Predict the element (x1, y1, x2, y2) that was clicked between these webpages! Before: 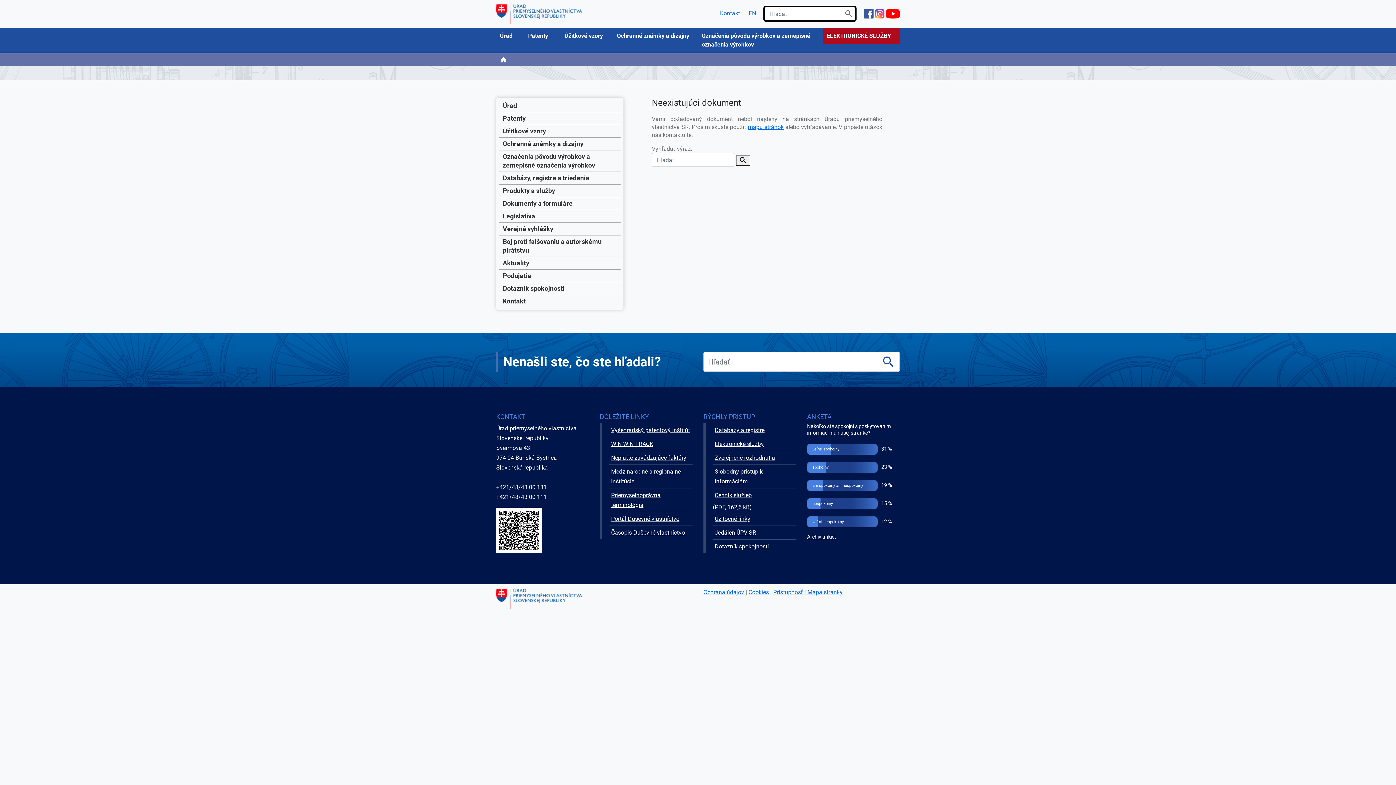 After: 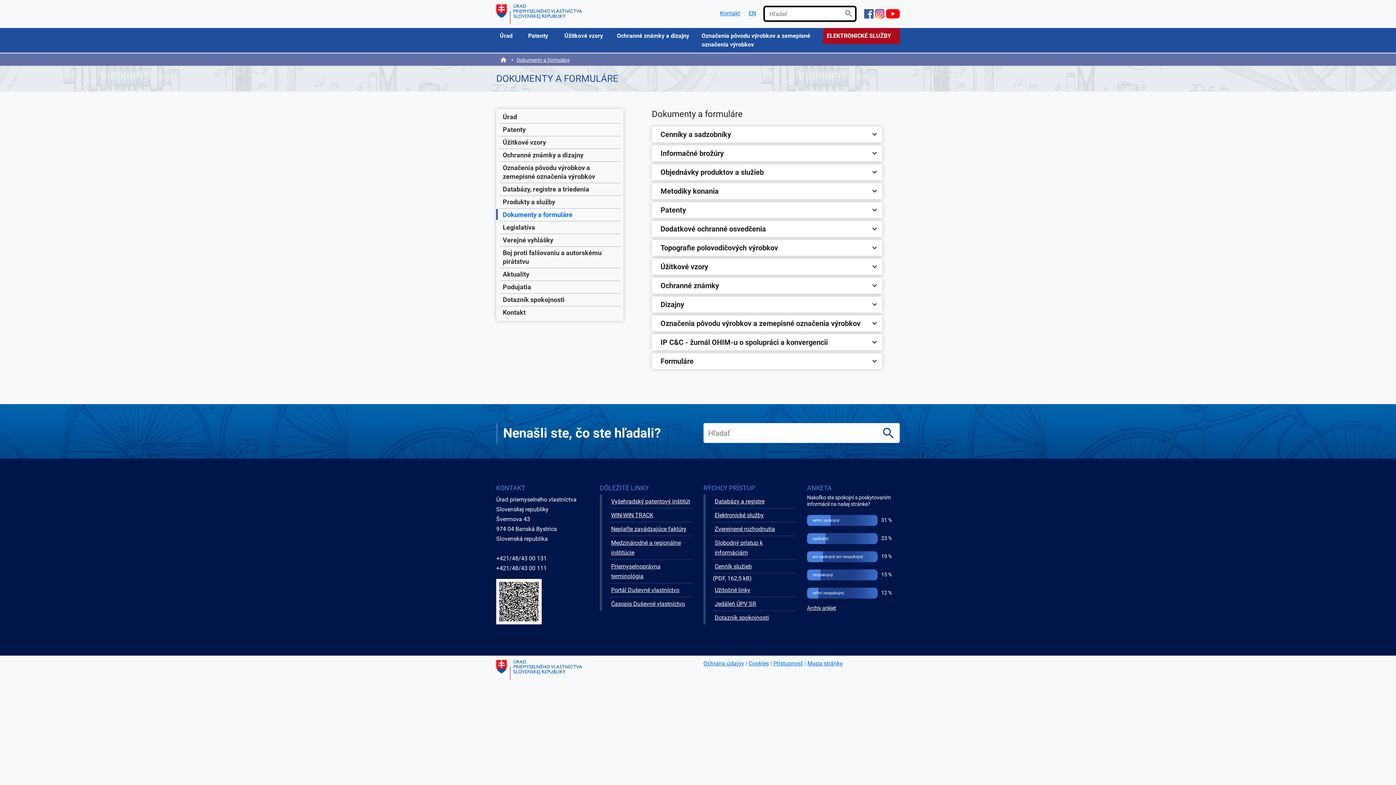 Action: bbox: (502, 199, 572, 207) label: Dokumenty a formuláre